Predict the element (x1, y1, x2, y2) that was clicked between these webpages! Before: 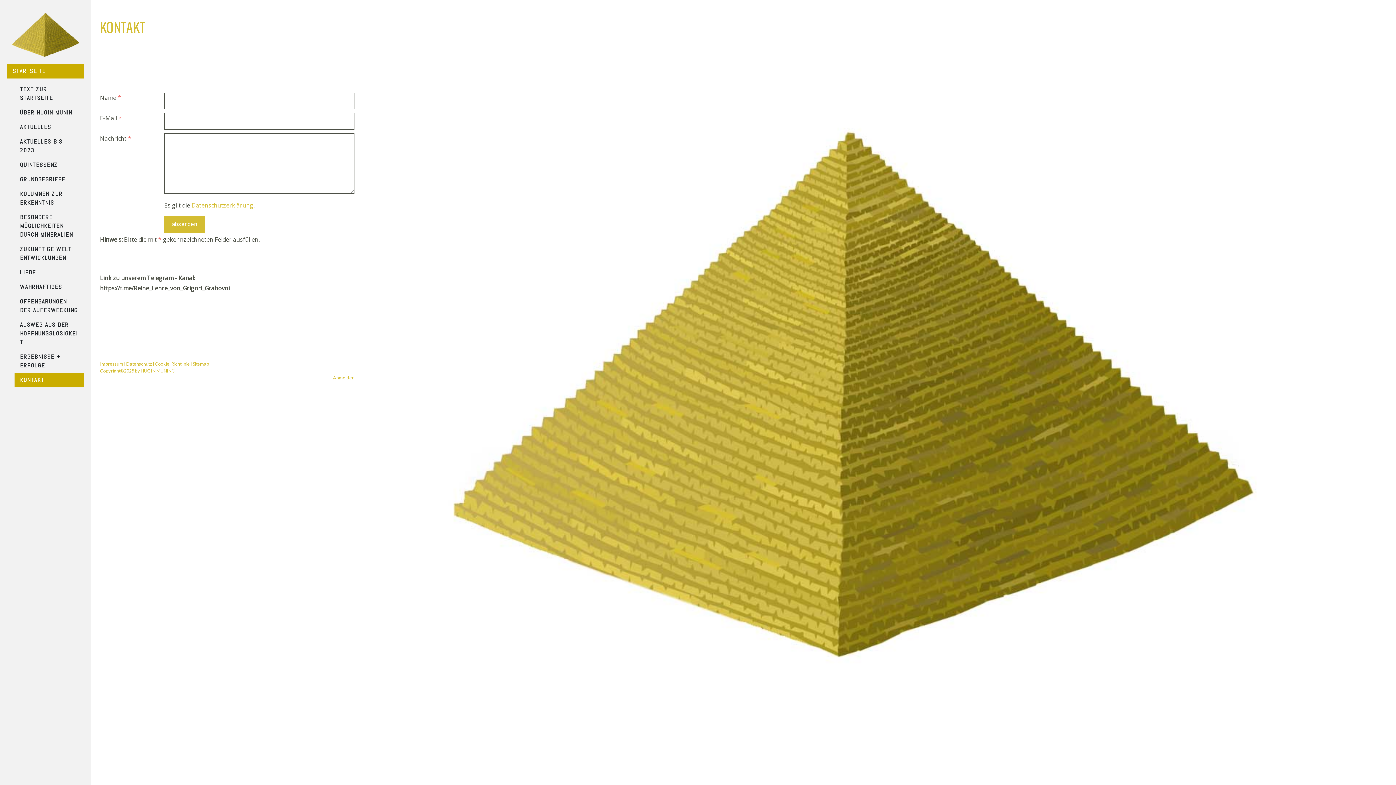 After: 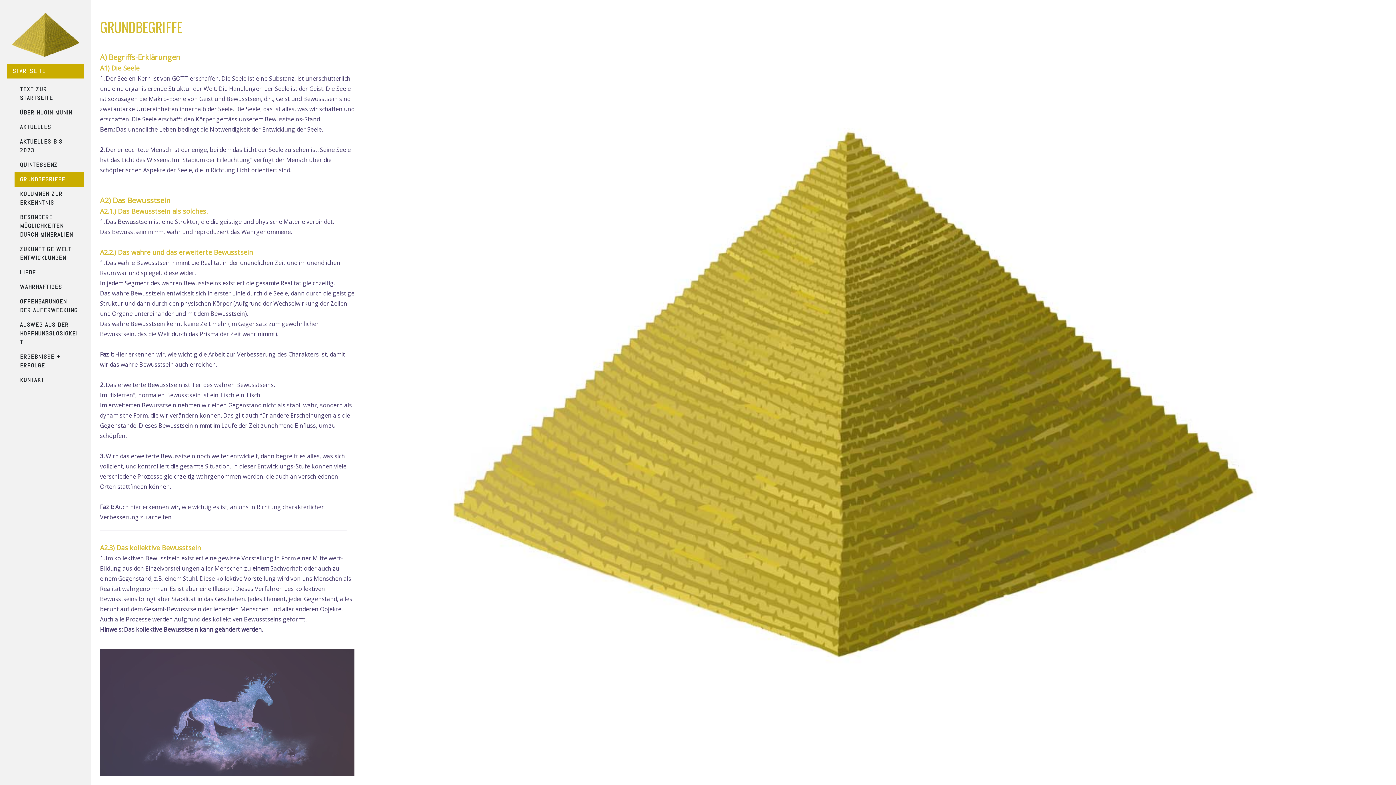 Action: bbox: (14, 172, 83, 186) label: GRUNDBEGRIFFE